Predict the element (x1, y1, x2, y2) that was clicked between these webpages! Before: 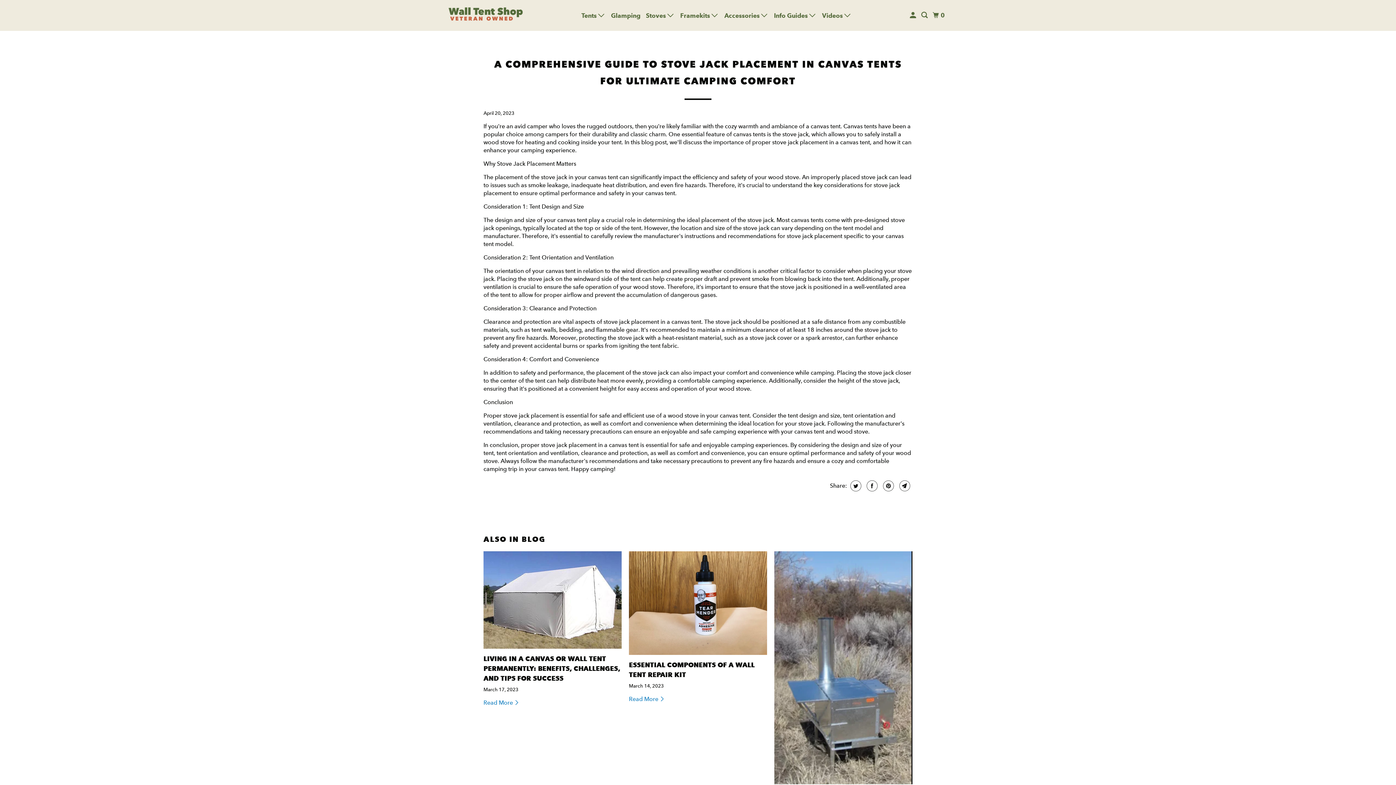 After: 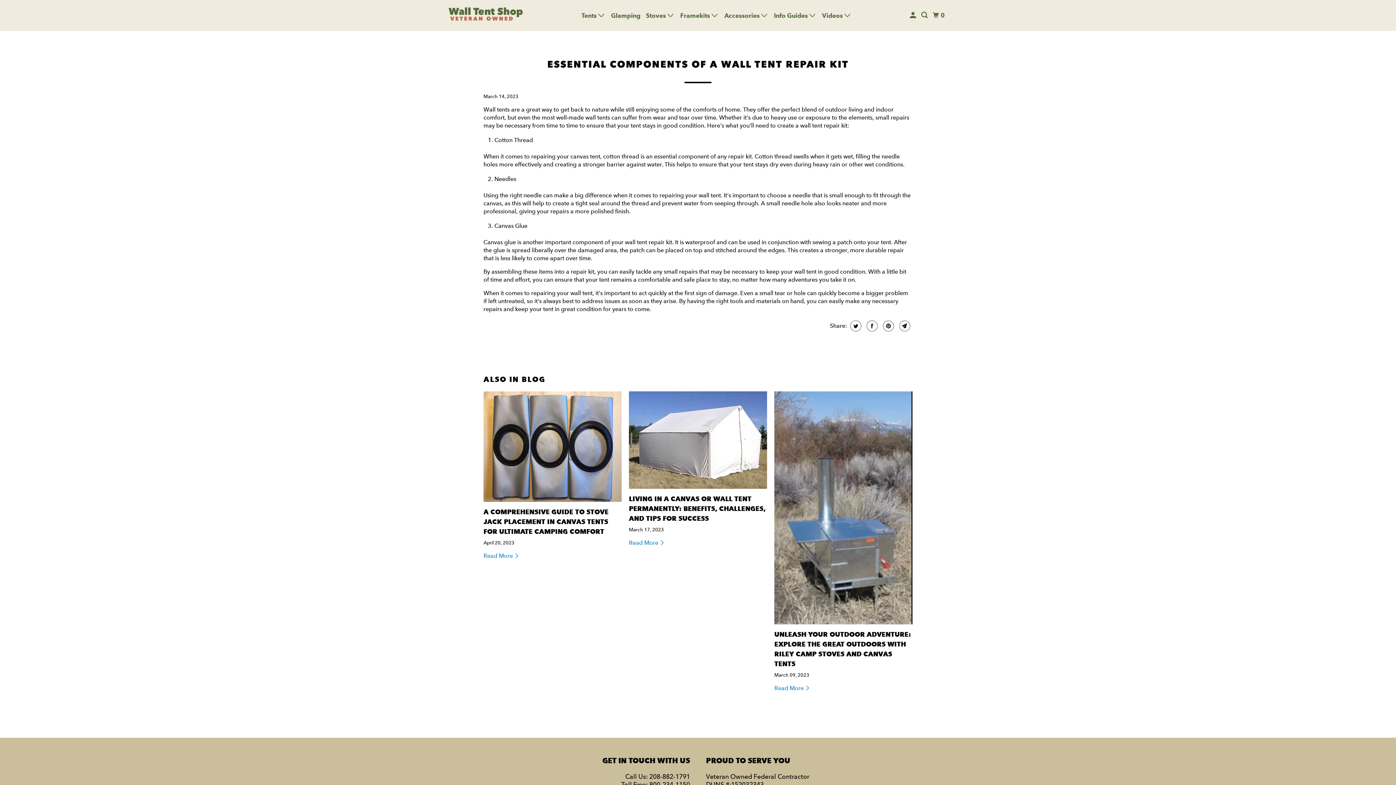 Action: bbox: (629, 551, 767, 655)